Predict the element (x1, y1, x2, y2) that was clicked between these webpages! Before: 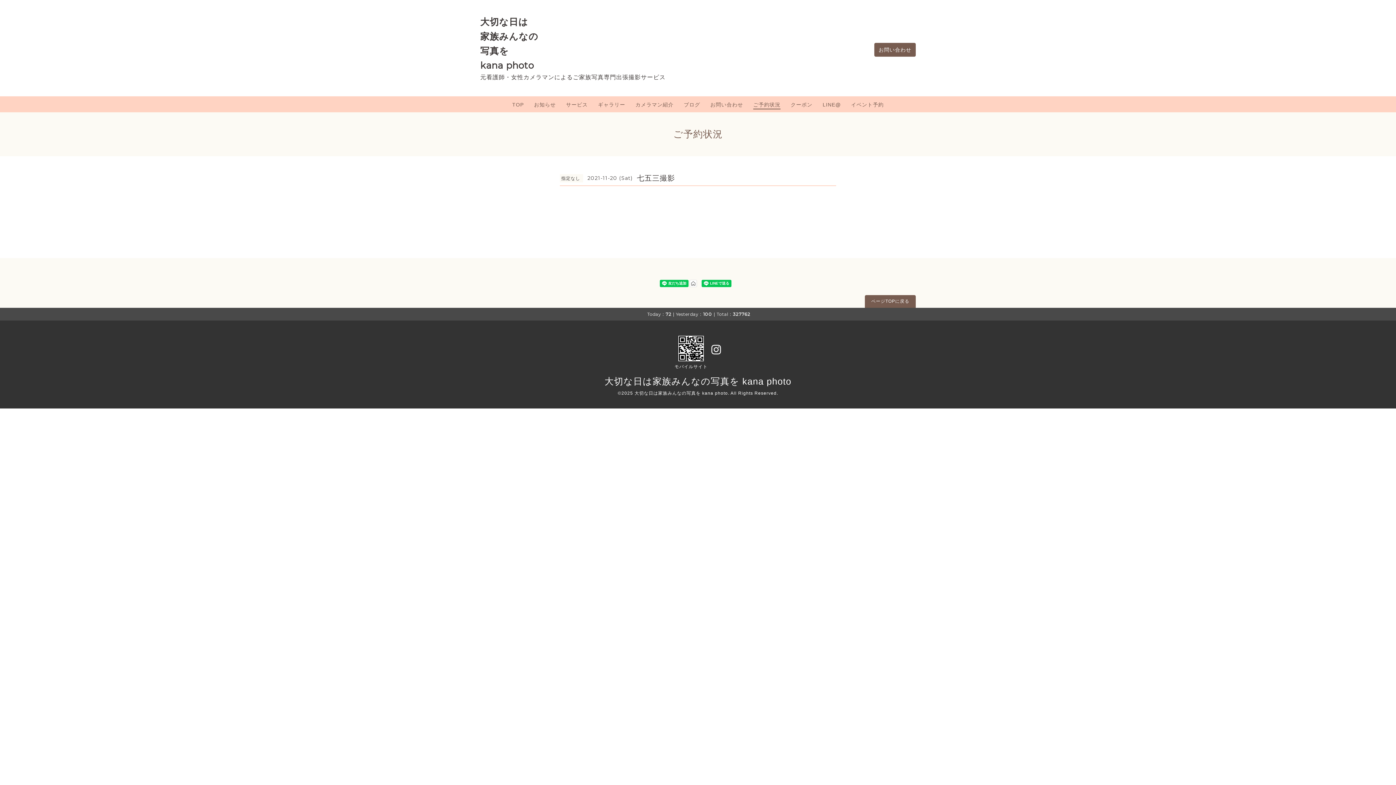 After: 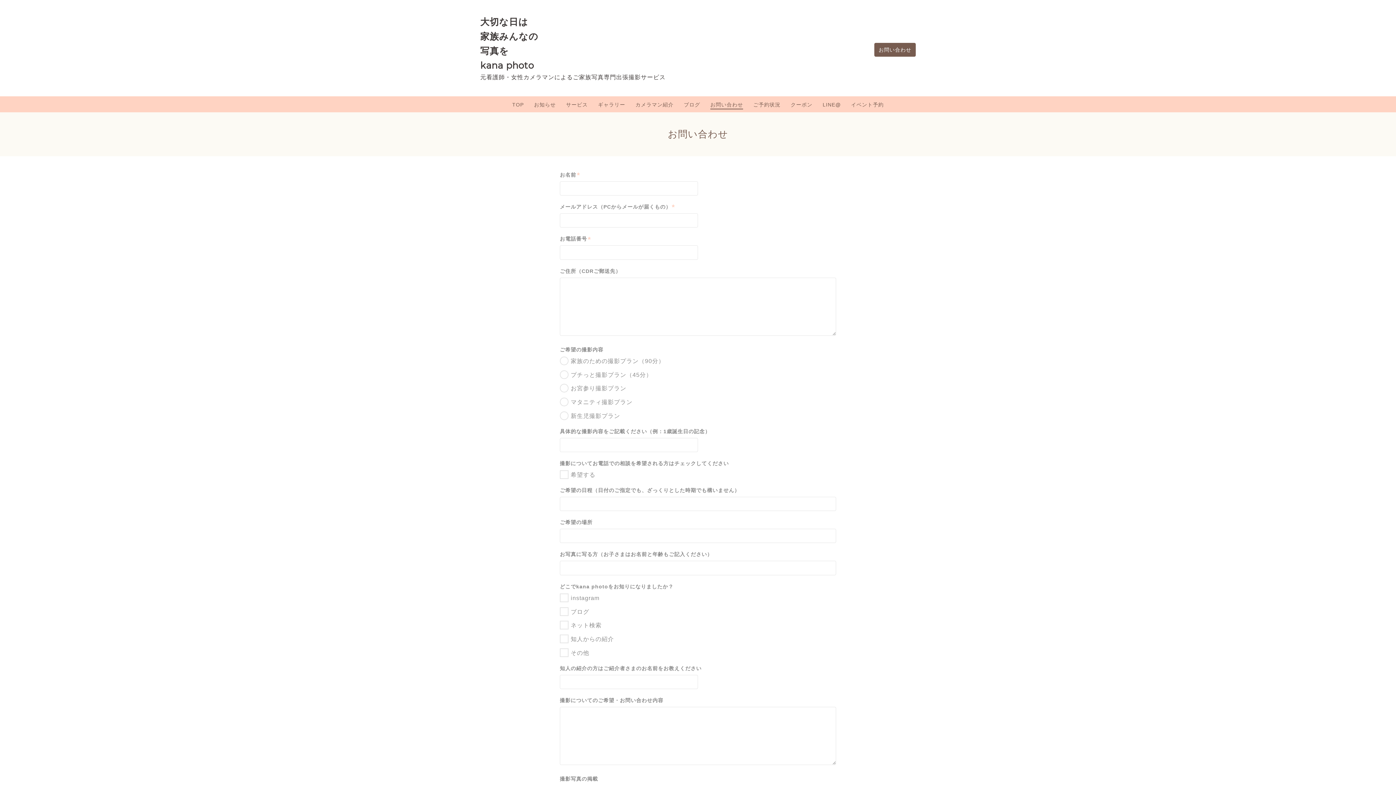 Action: label: お問い合わせ bbox: (874, 42, 916, 56)